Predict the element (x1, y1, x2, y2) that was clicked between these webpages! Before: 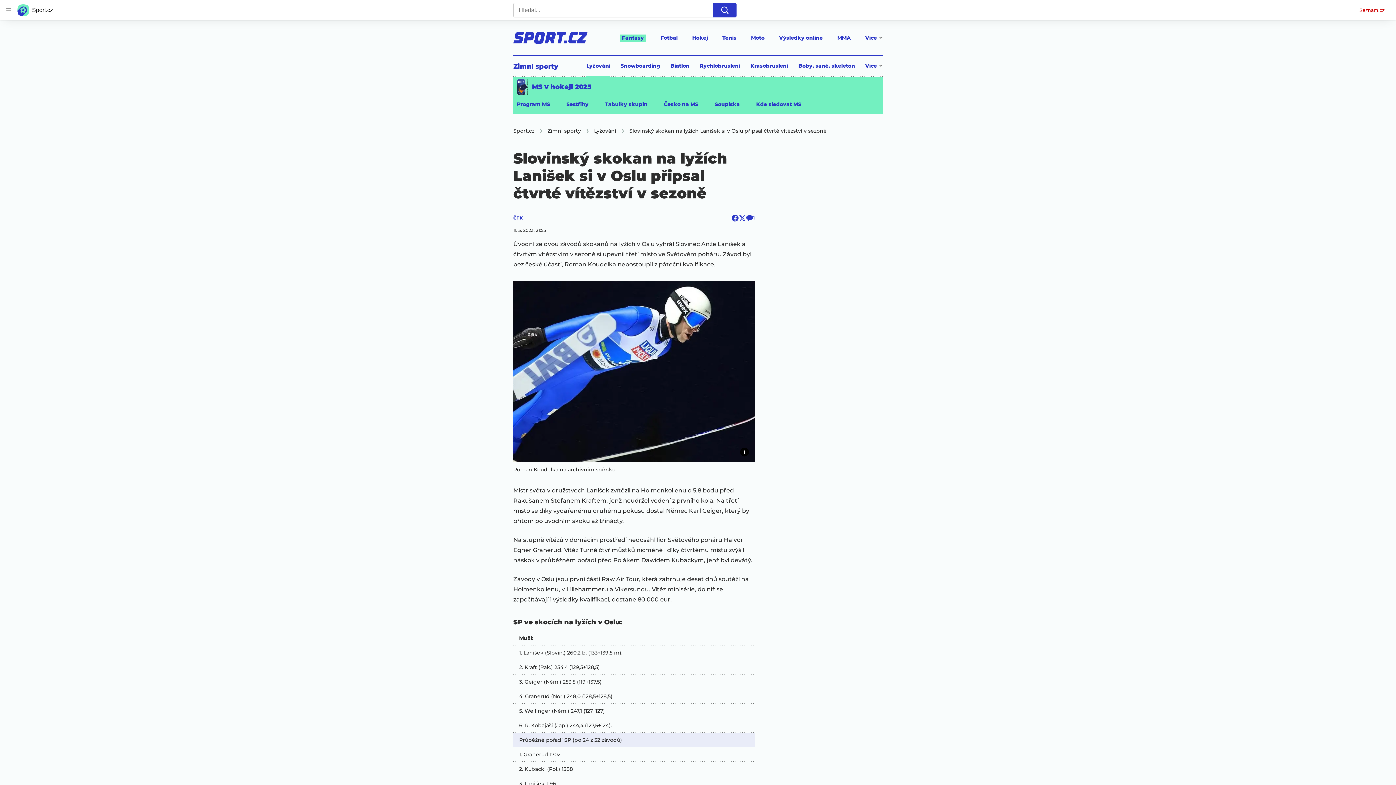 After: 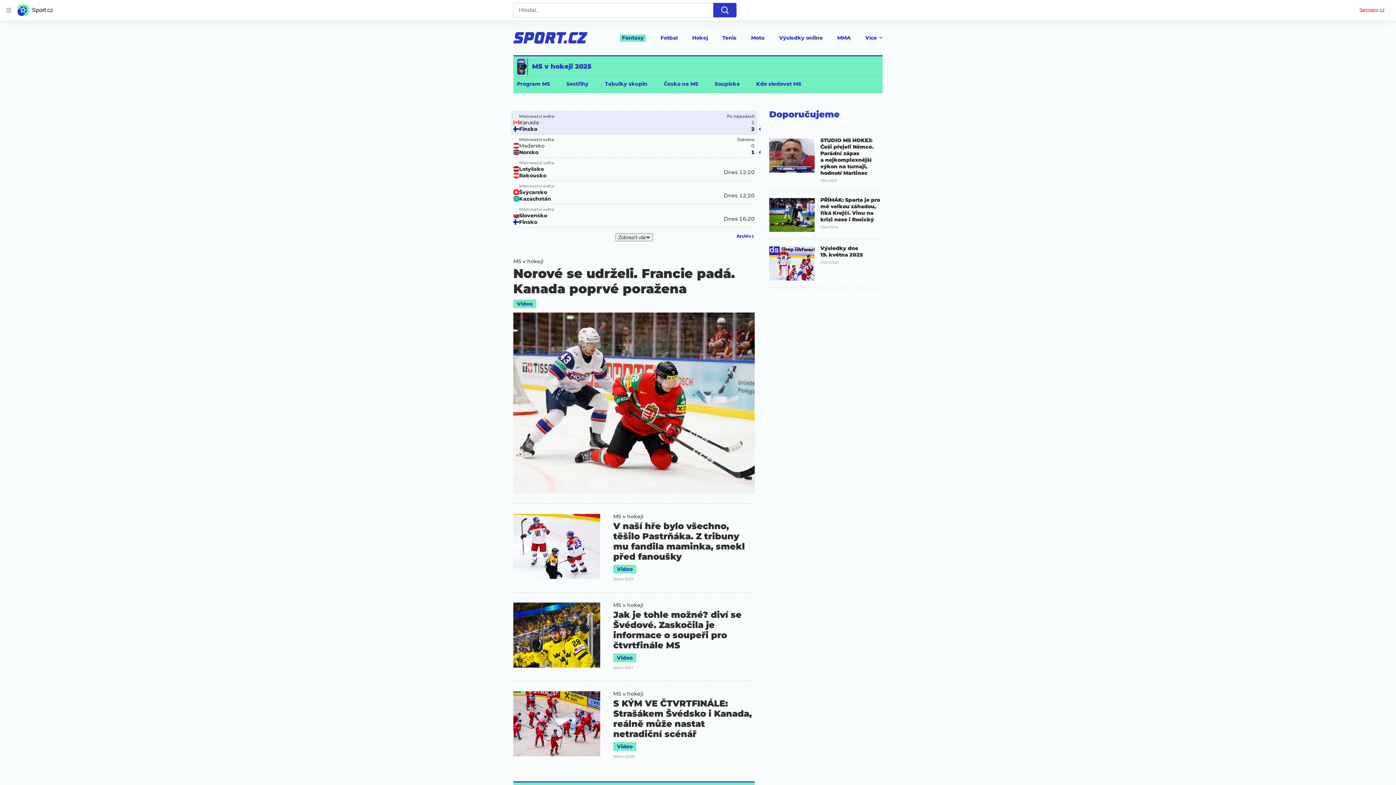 Action: bbox: (513, 127, 547, 134) label: Sport.cz